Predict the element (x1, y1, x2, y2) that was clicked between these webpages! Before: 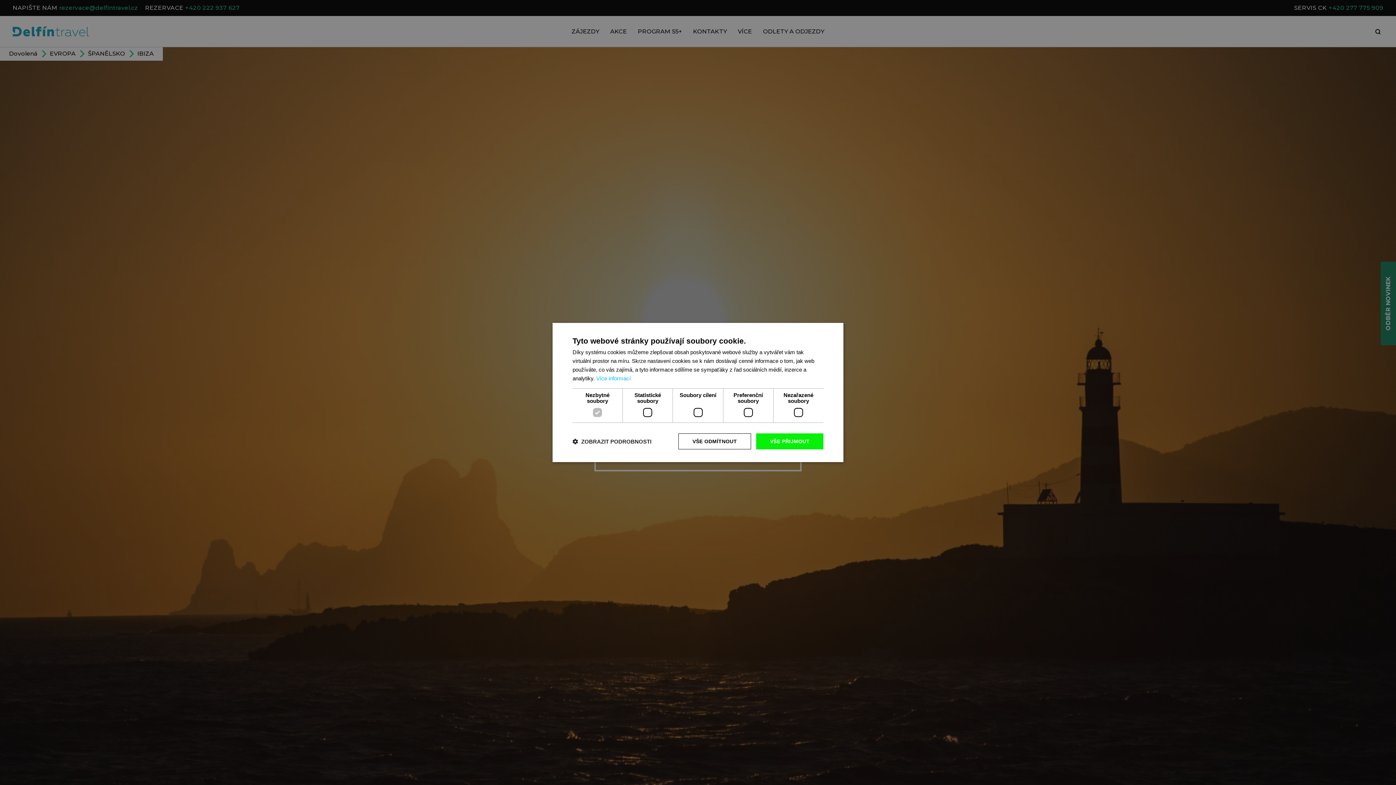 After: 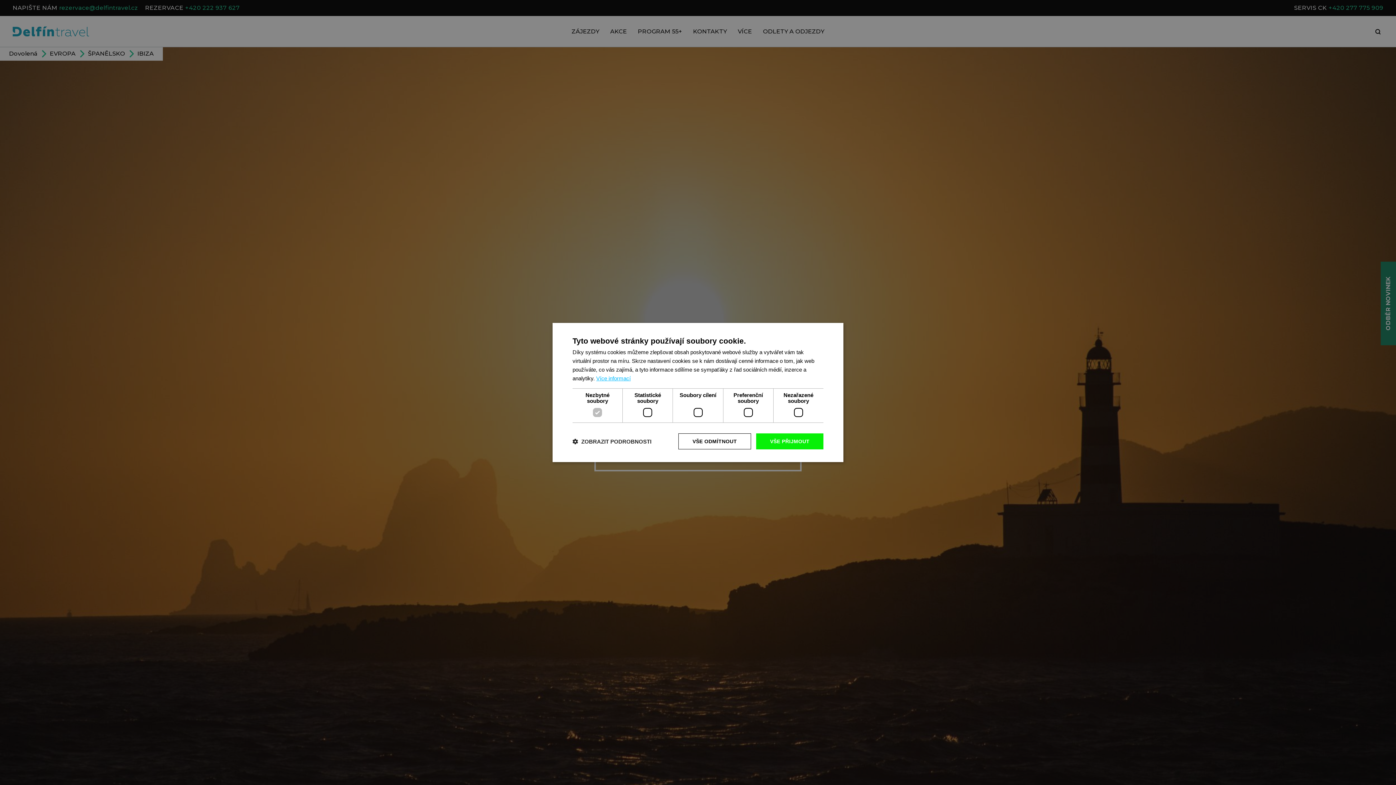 Action: label: Více informací, opens a new window bbox: (596, 375, 630, 381)